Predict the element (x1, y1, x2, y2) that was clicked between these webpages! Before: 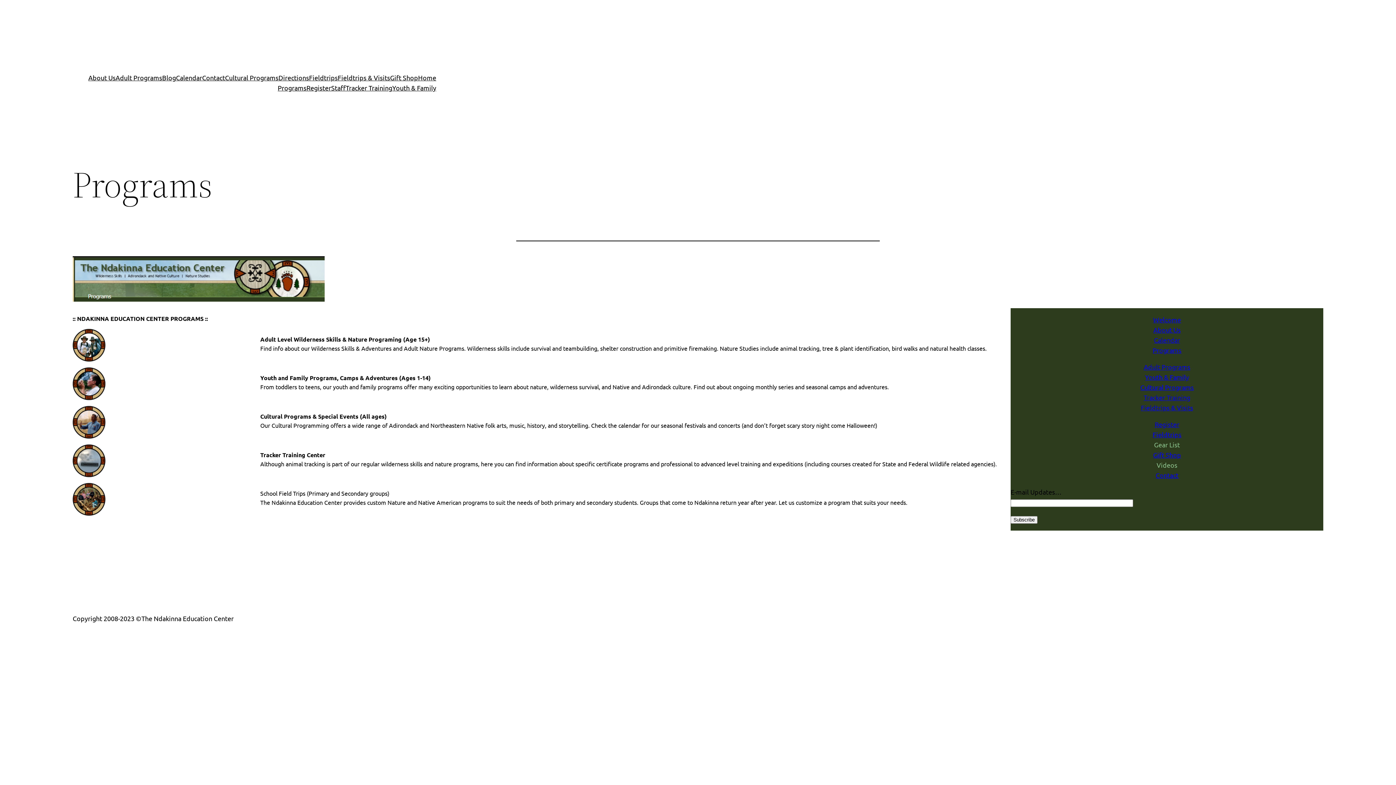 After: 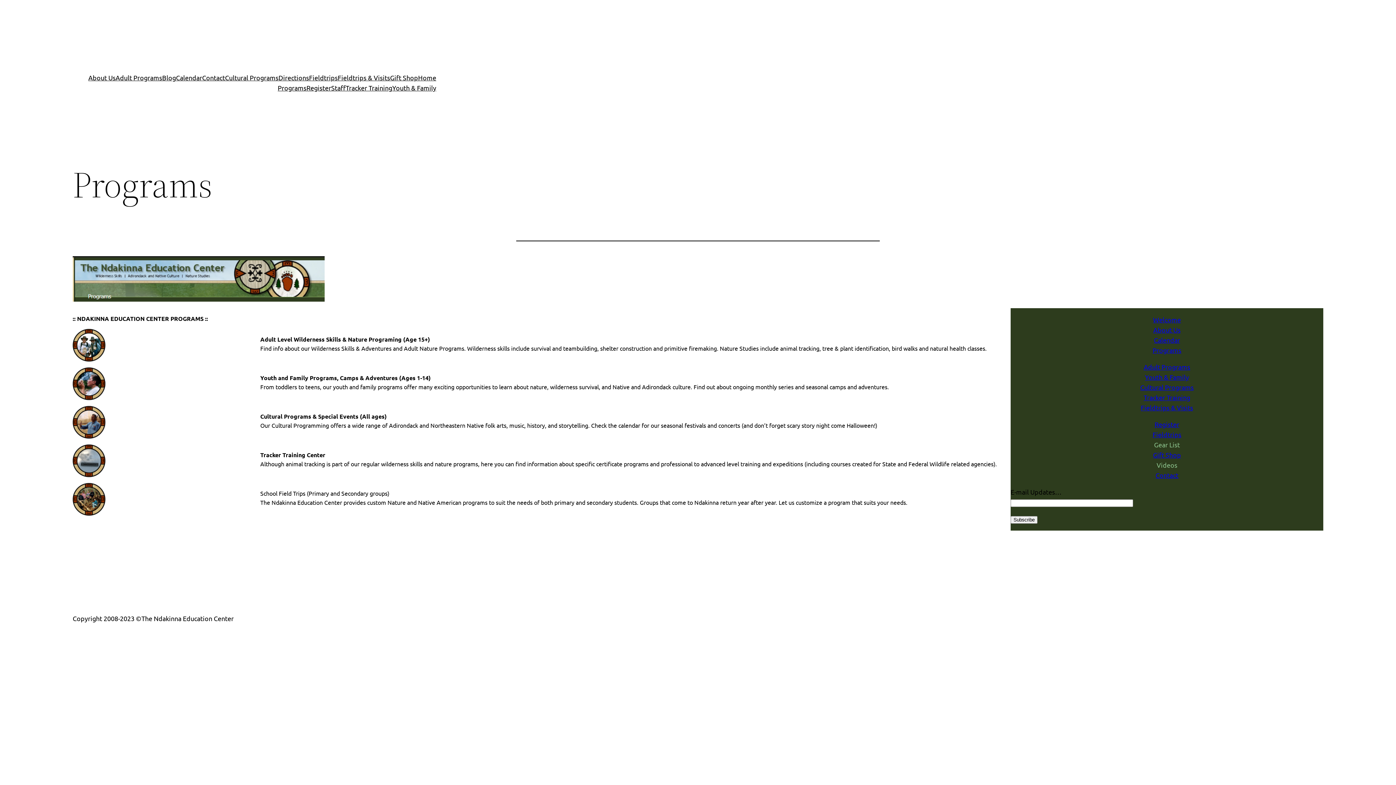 Action: label: Programs bbox: (277, 82, 306, 93)